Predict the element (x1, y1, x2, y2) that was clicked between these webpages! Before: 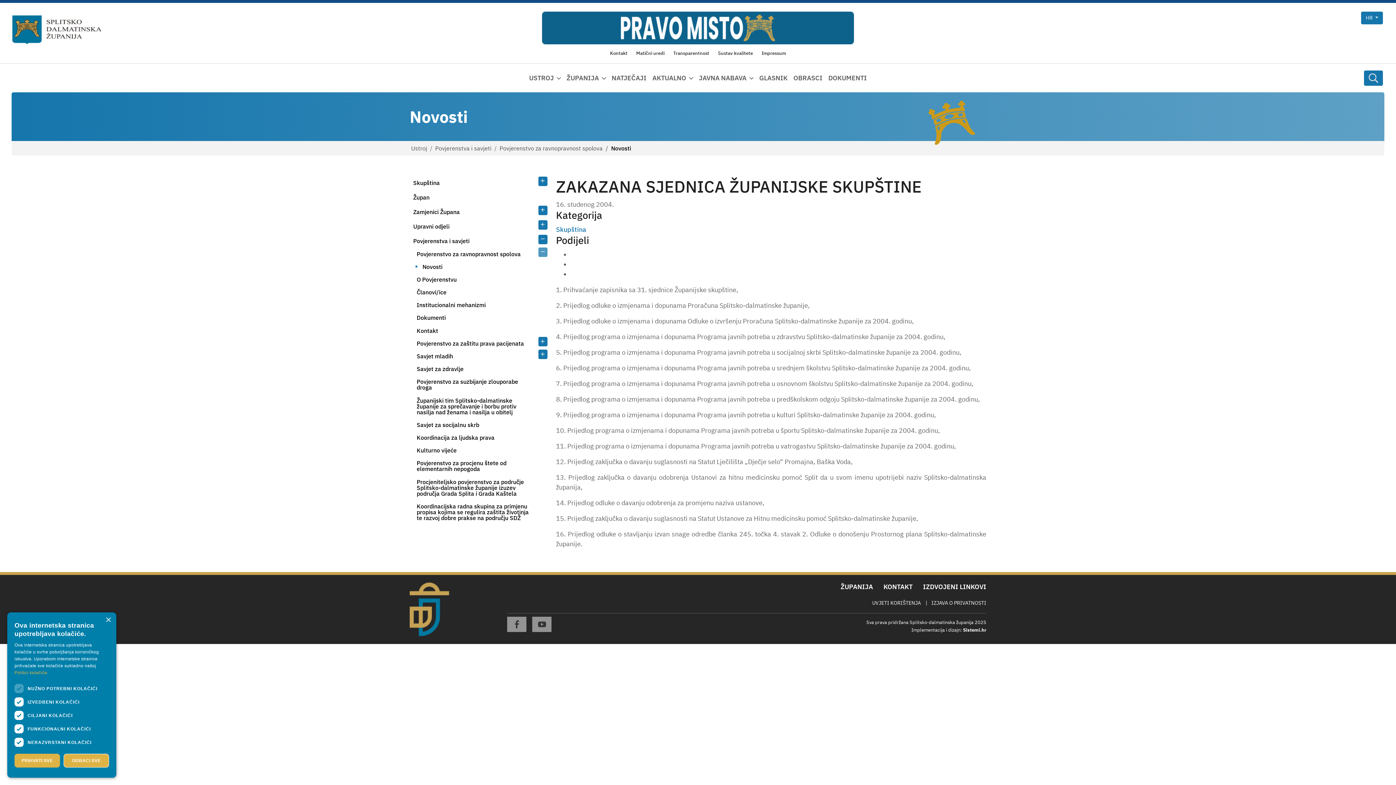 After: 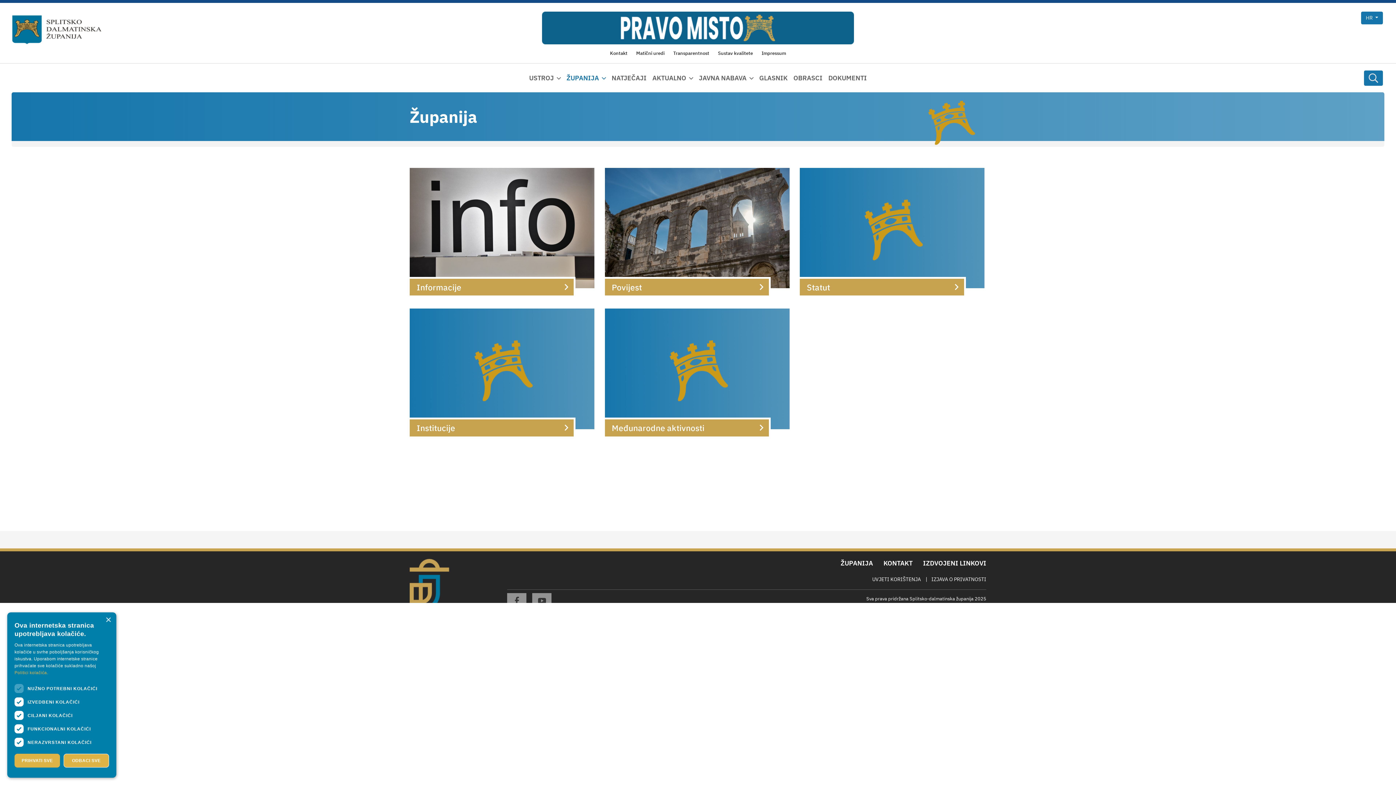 Action: label: ŽUPANIJA bbox: (566, 70, 606, 85)